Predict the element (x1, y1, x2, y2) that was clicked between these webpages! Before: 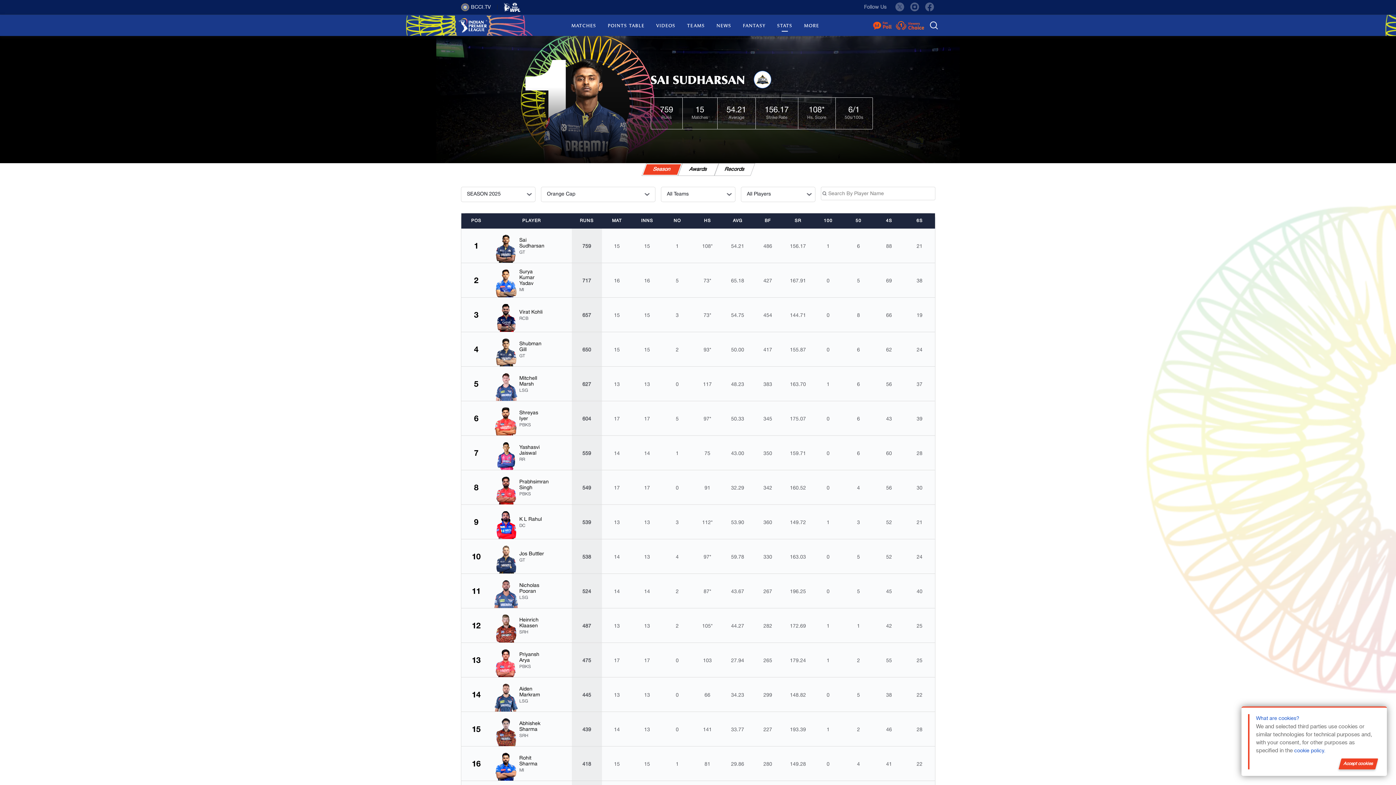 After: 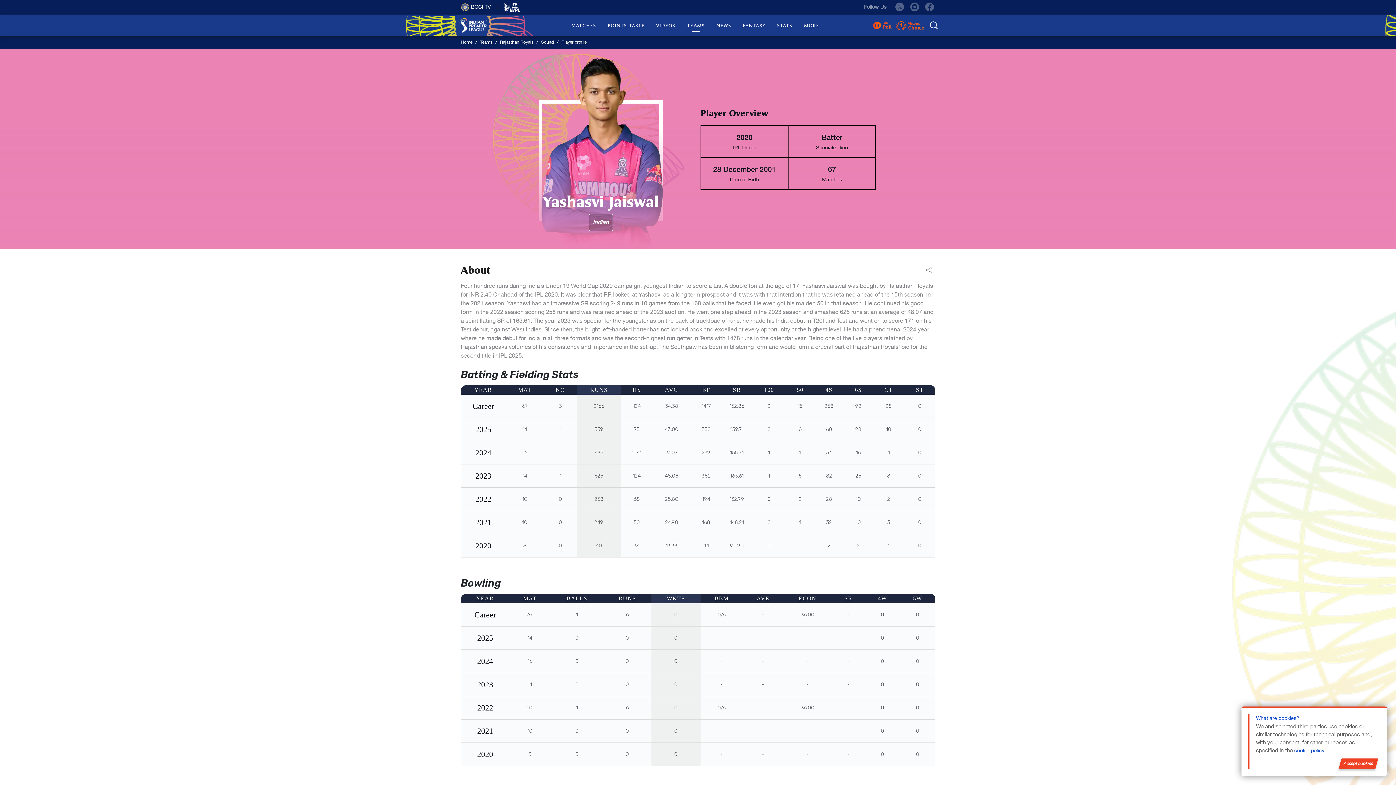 Action: label: Yashasvi Jaiswal
RR bbox: (519, 445, 546, 463)